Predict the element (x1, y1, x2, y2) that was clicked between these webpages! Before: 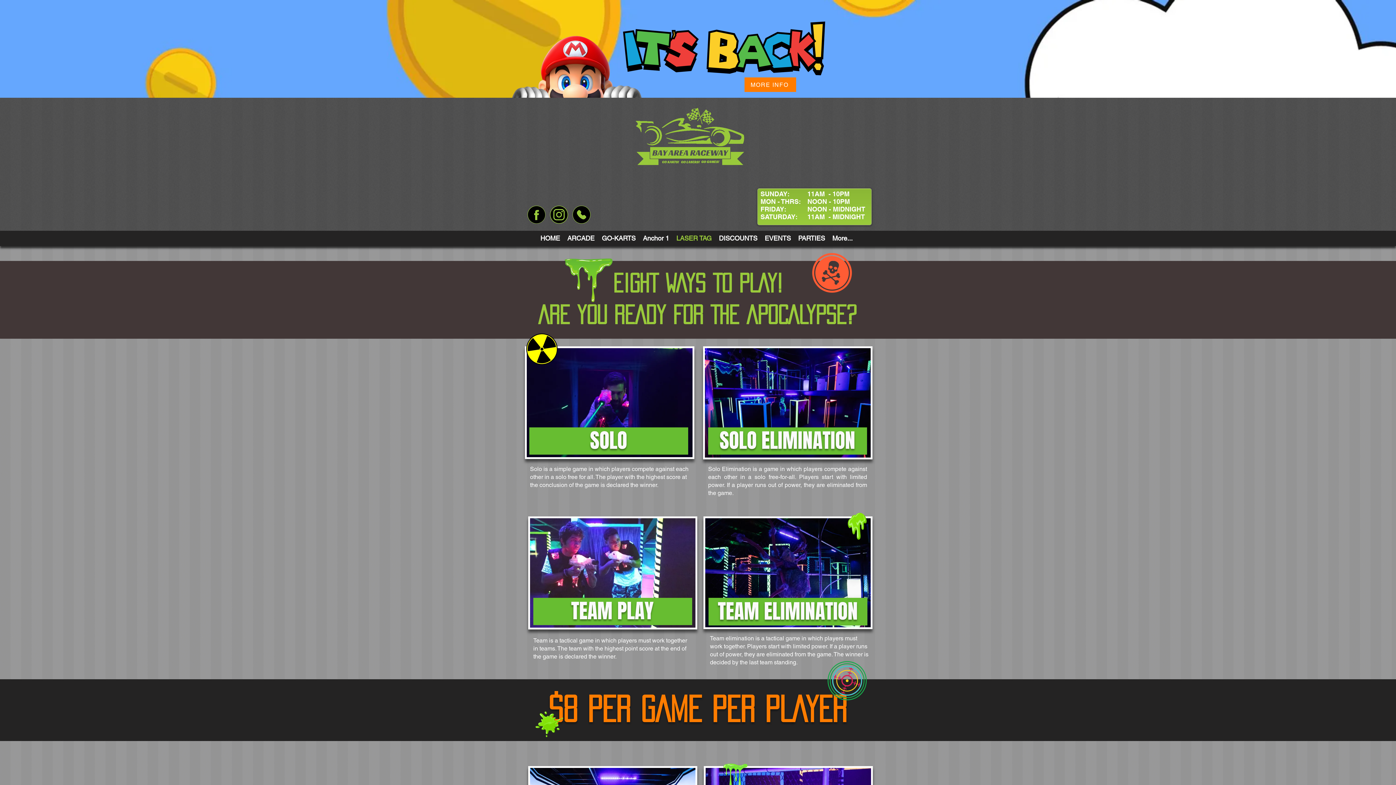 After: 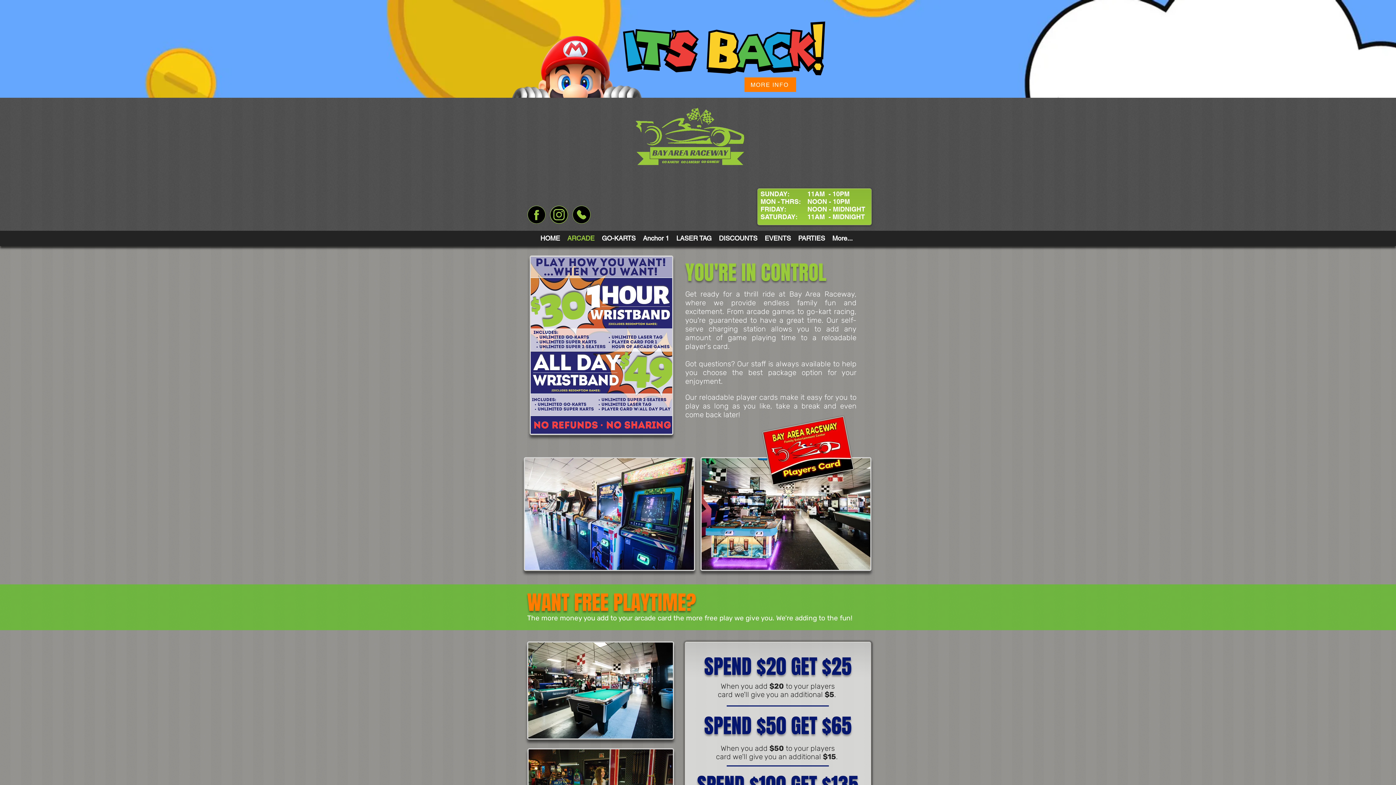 Action: bbox: (563, 231, 598, 245) label: ARCADE